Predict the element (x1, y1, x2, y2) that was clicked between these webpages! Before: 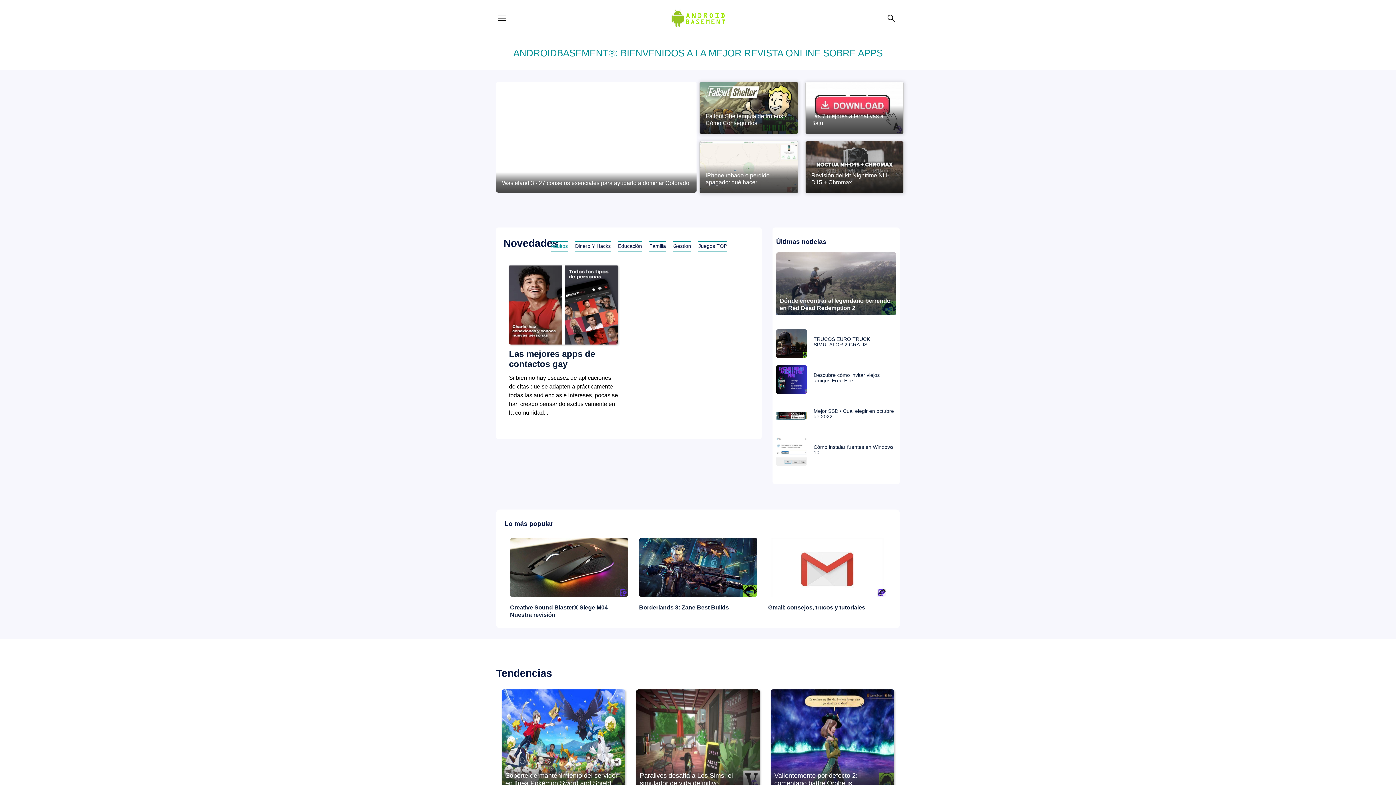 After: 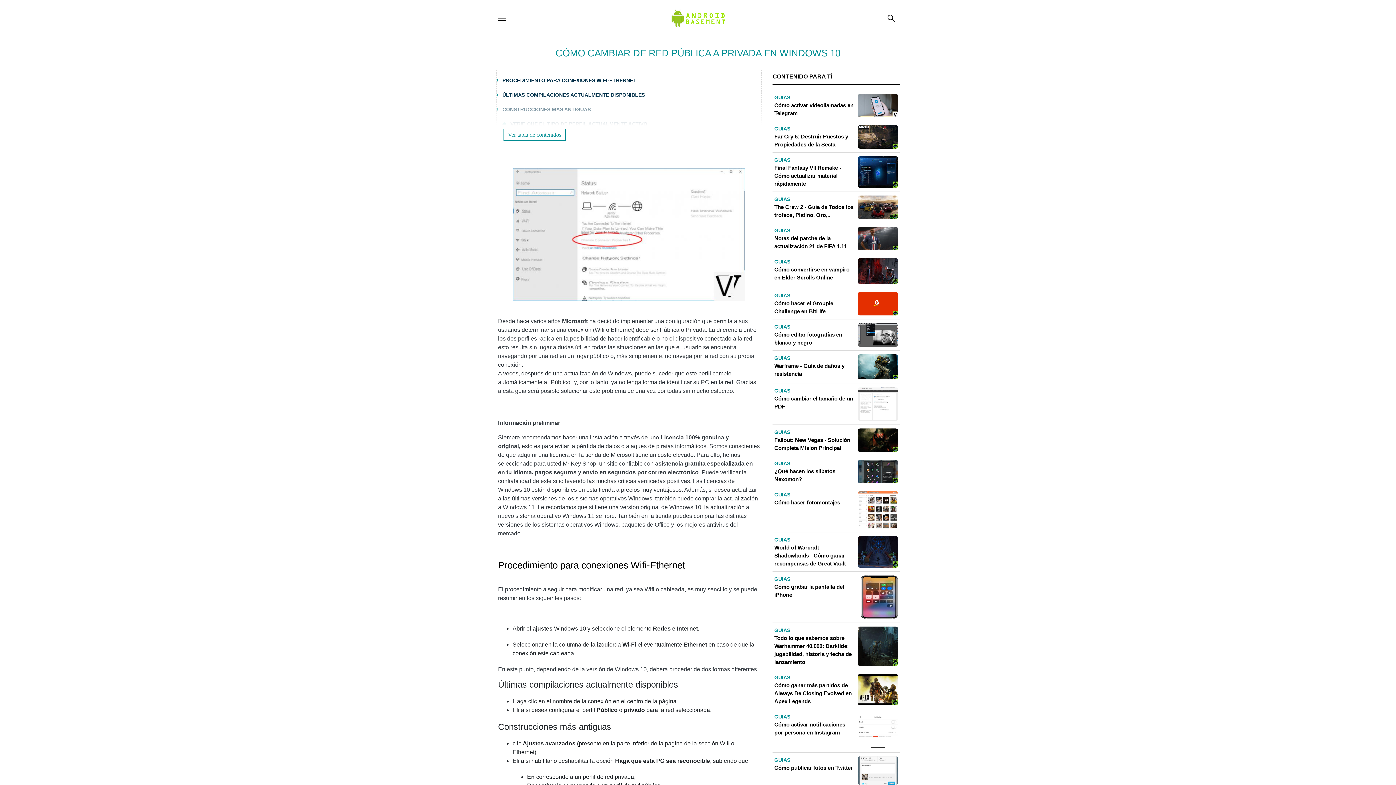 Action: bbox: (510, 604, 628, 618) label: Cómo cambiar de red pública a privada en Windows 10